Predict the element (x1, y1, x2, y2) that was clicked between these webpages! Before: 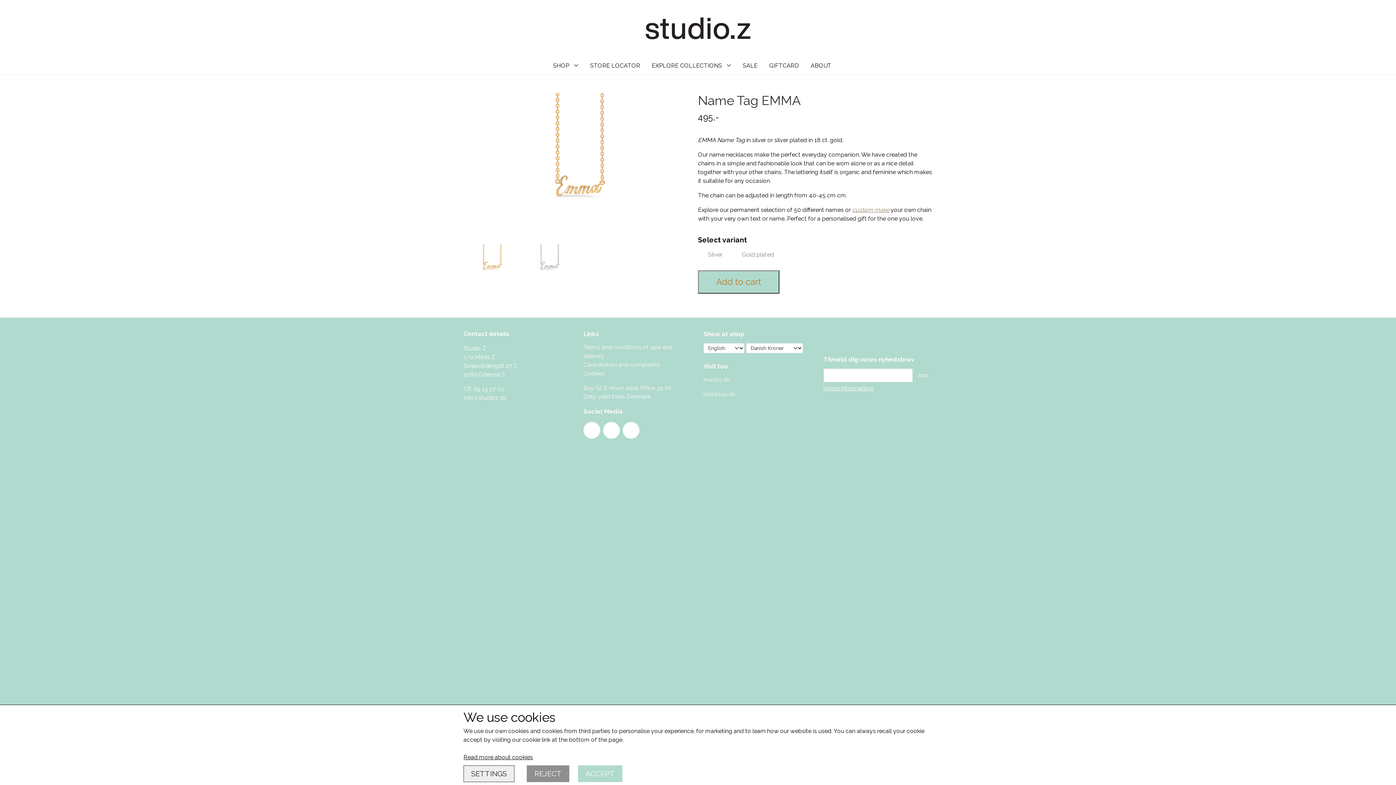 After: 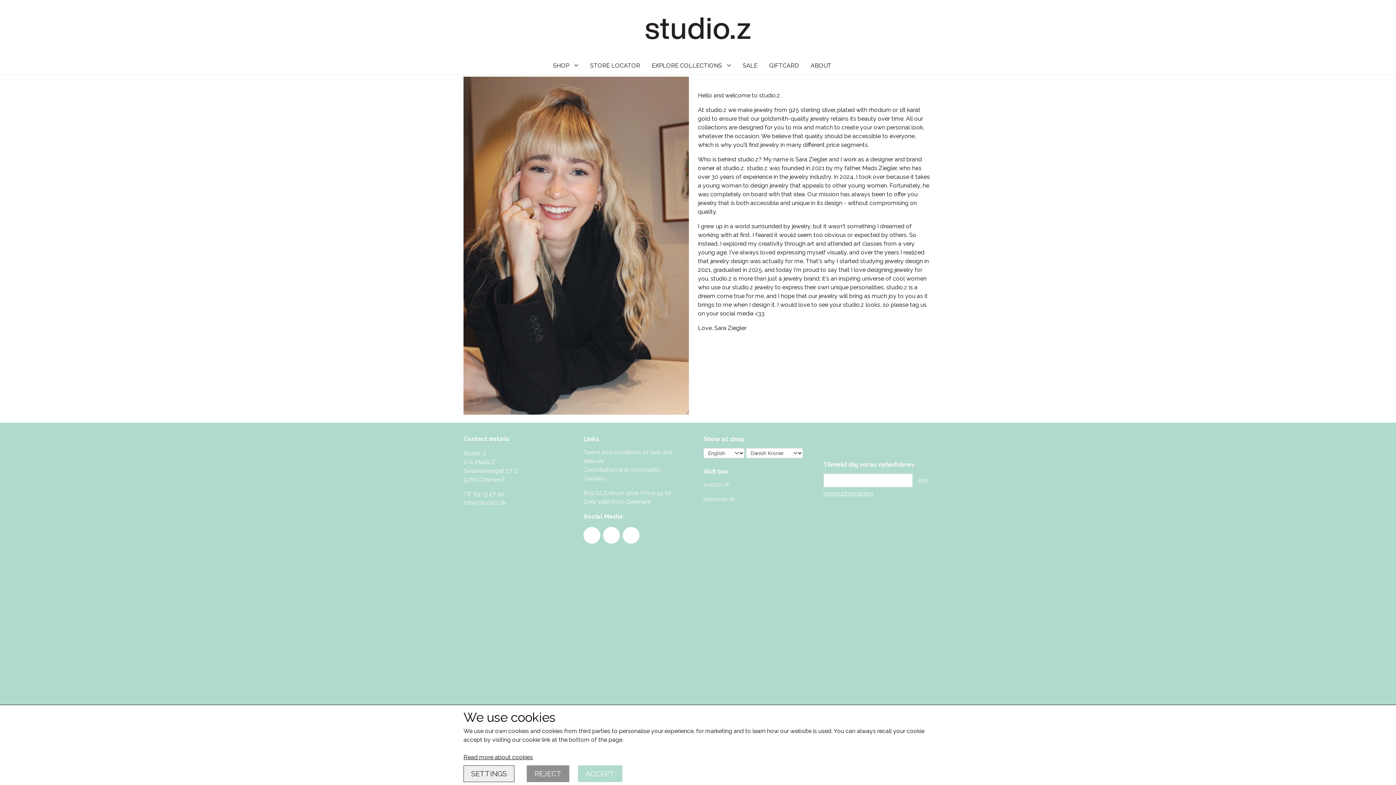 Action: bbox: (805, 56, 837, 74) label: ABOUT